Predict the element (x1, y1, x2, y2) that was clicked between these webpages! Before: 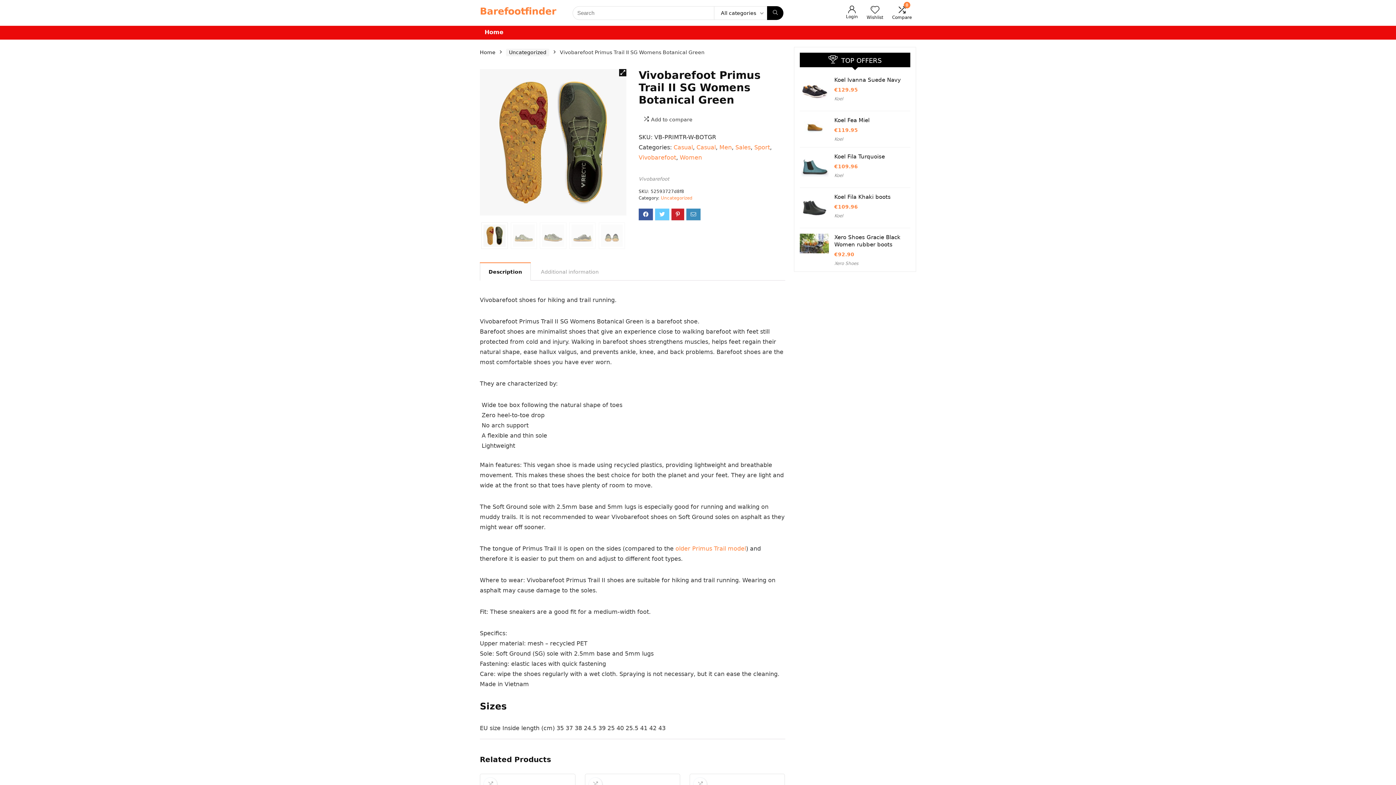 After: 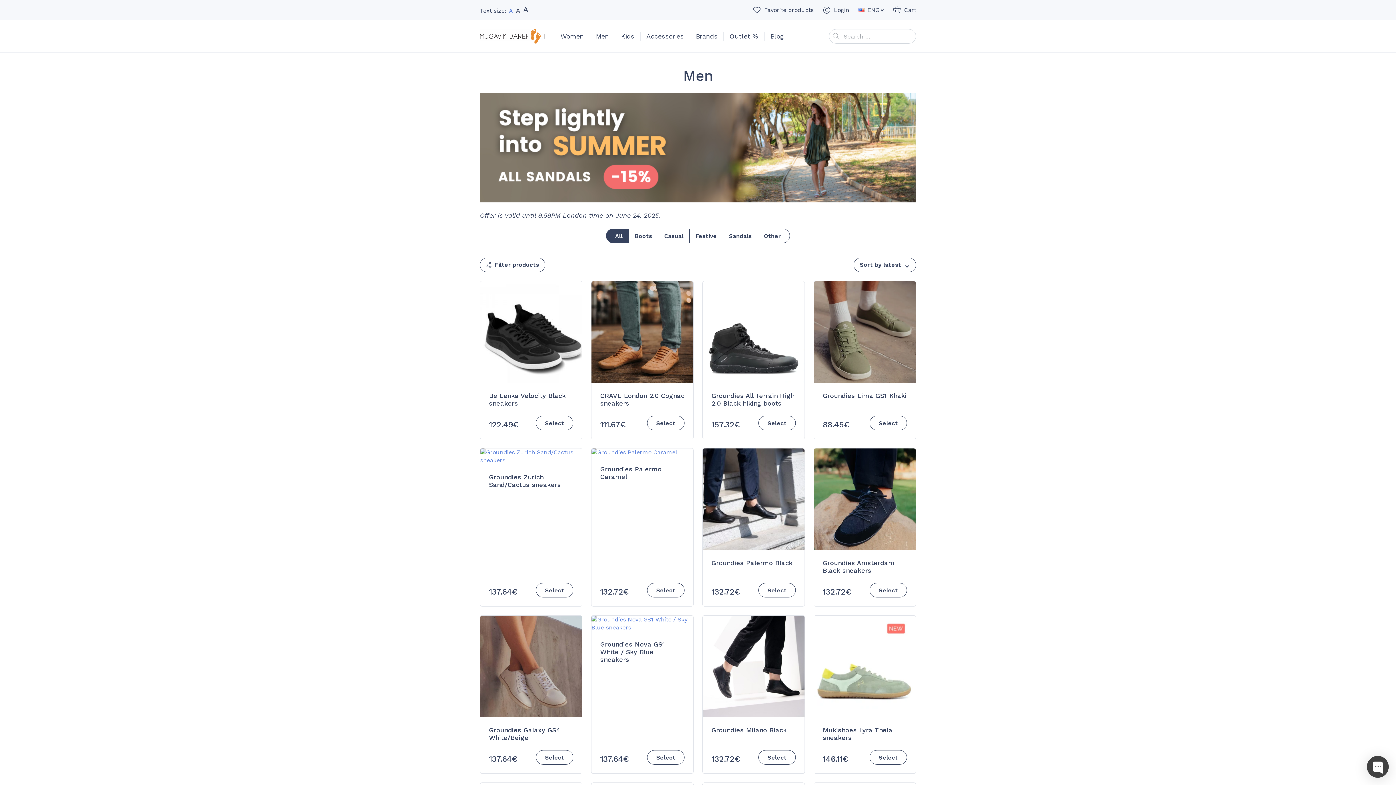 Action: label: Men bbox: (719, 144, 731, 150)